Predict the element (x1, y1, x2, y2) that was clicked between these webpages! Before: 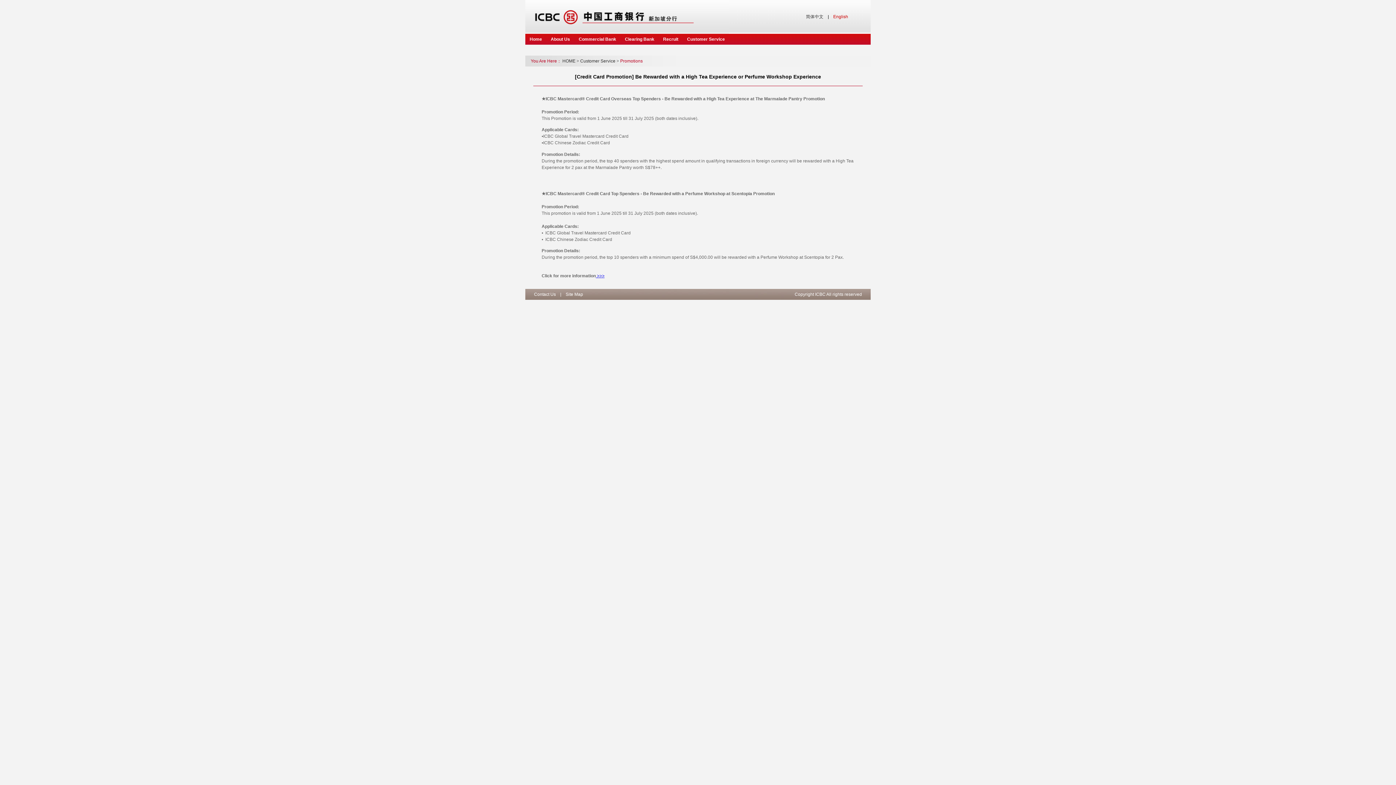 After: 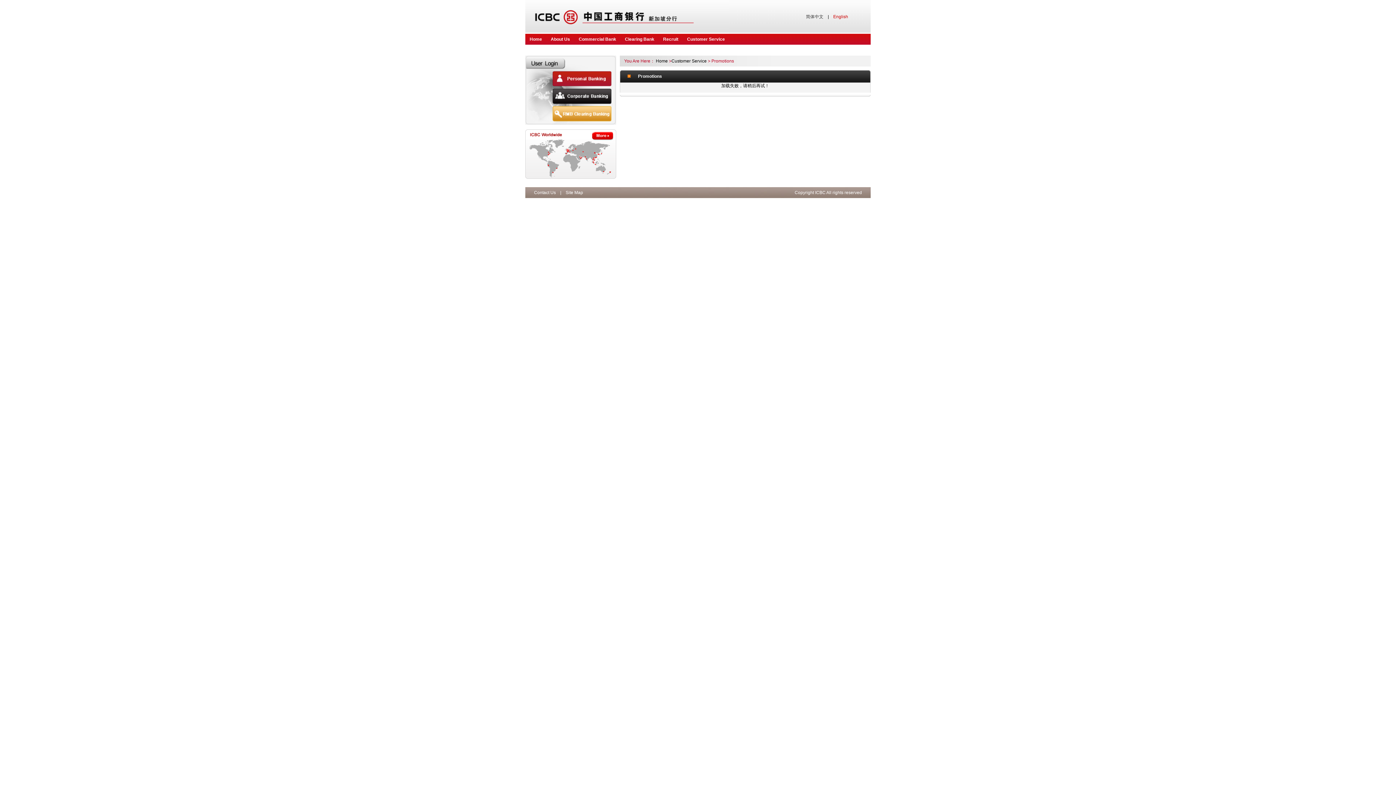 Action: label: Promotions bbox: (620, 58, 642, 63)